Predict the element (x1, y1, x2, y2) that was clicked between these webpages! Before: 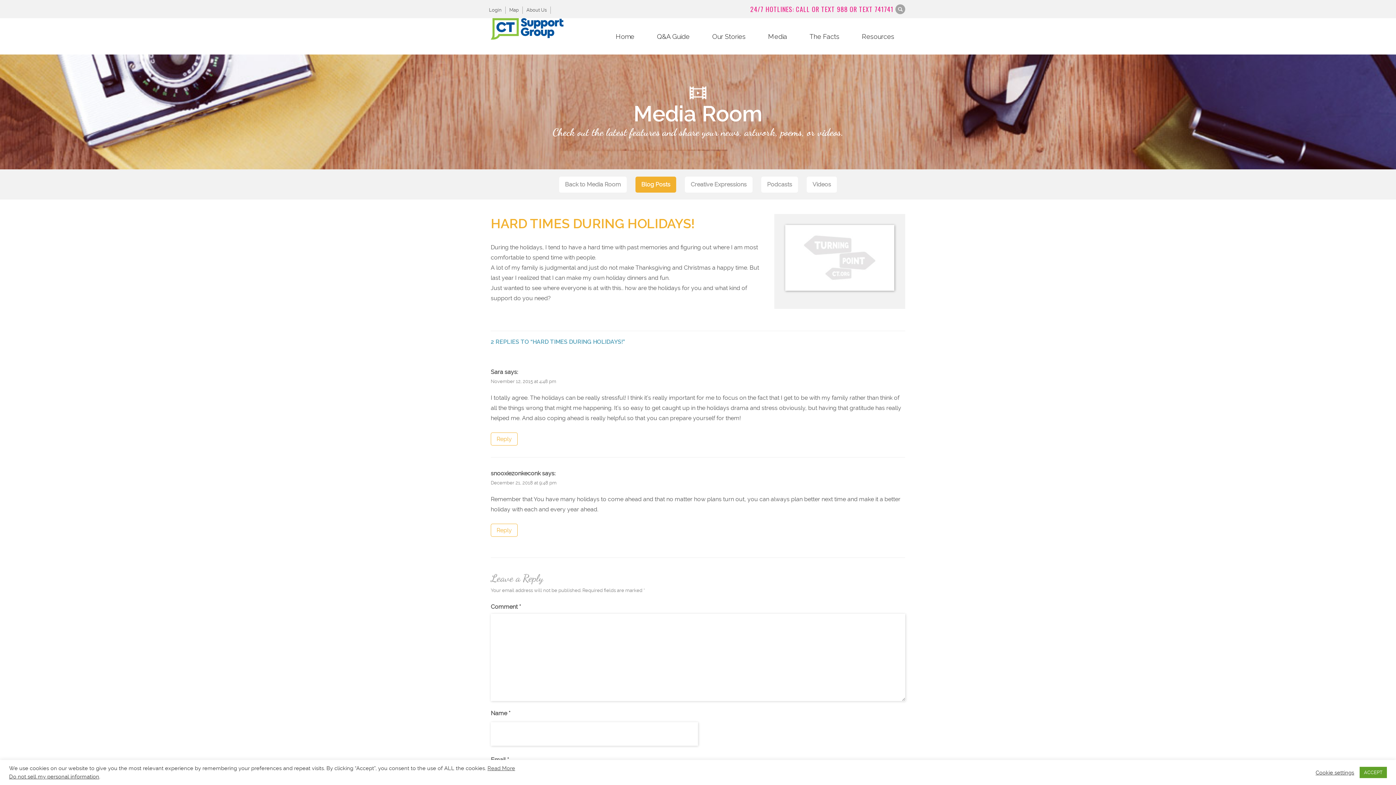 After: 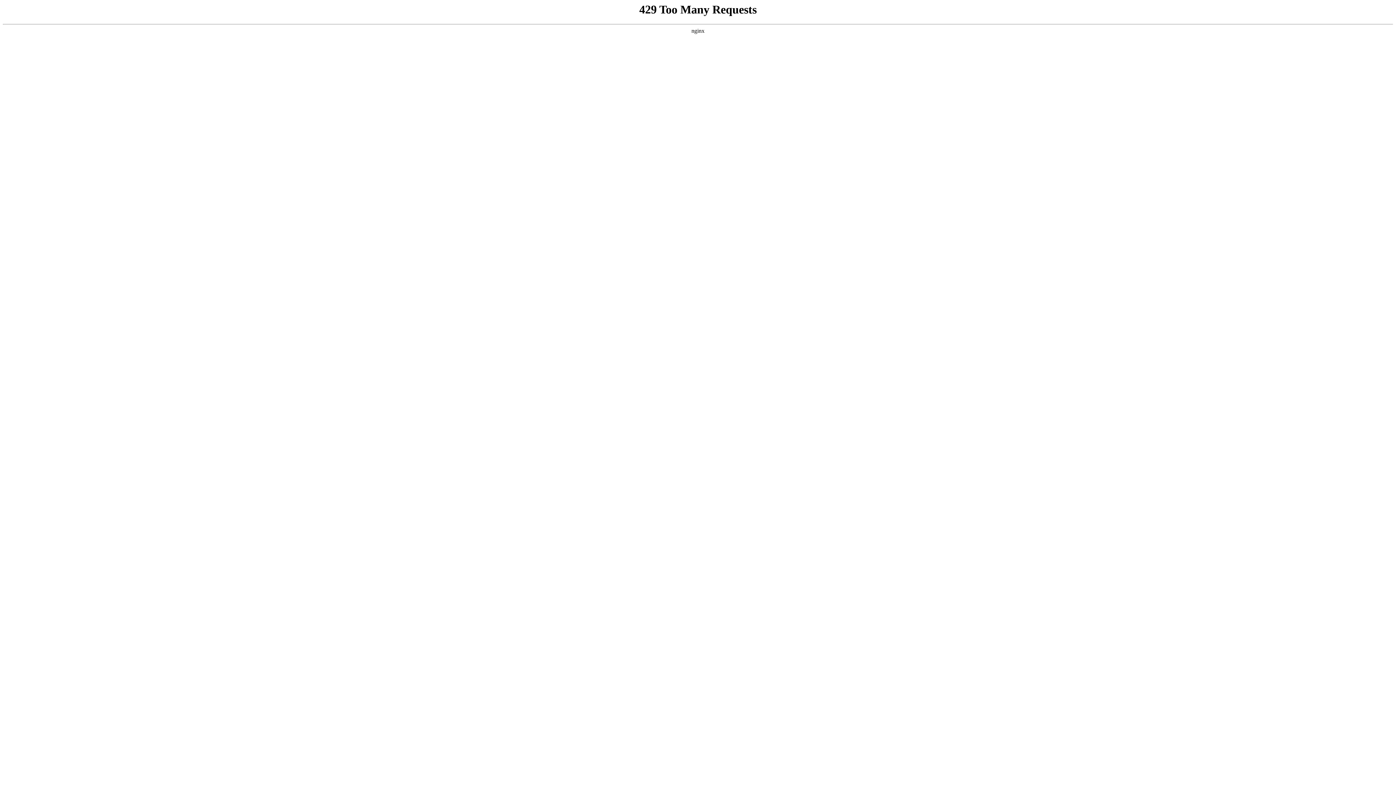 Action: bbox: (490, 18, 563, 39)